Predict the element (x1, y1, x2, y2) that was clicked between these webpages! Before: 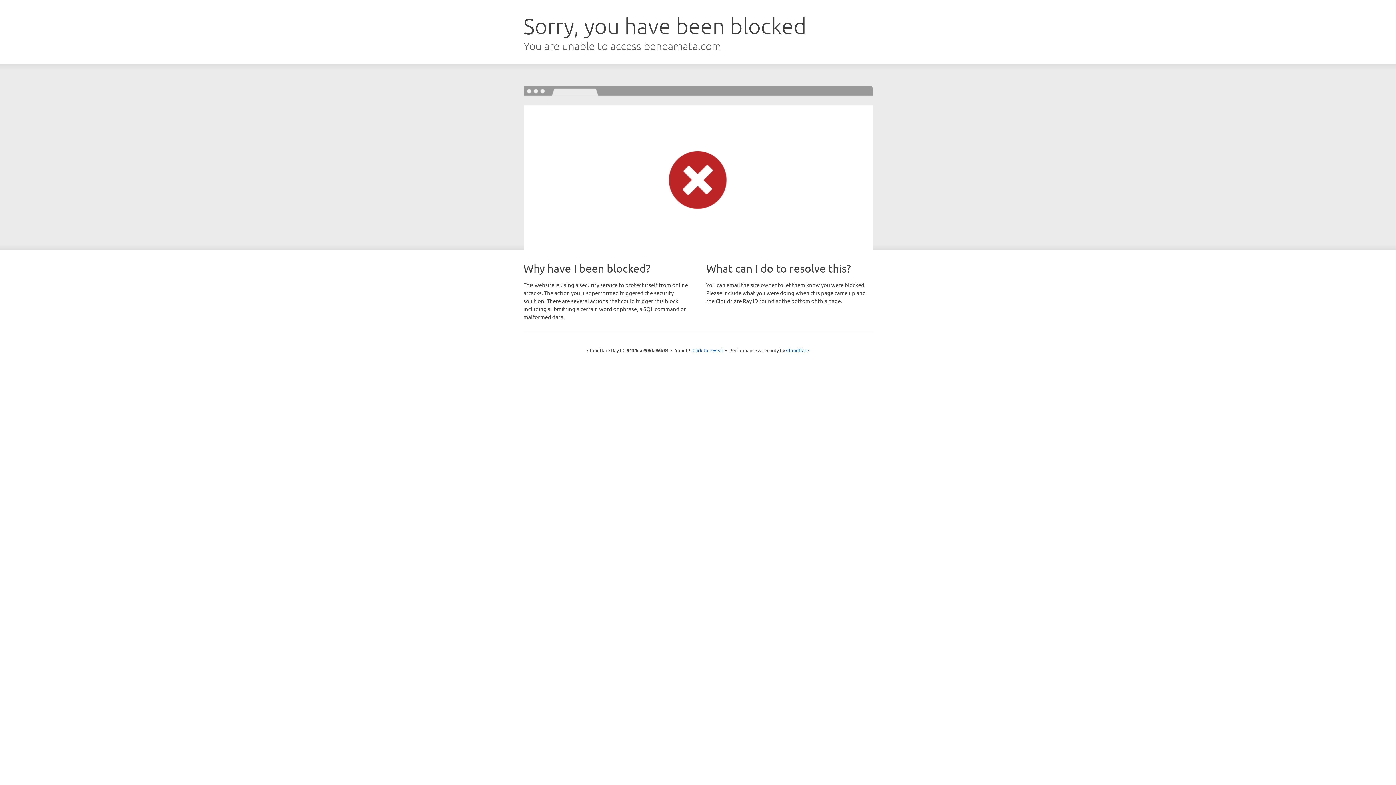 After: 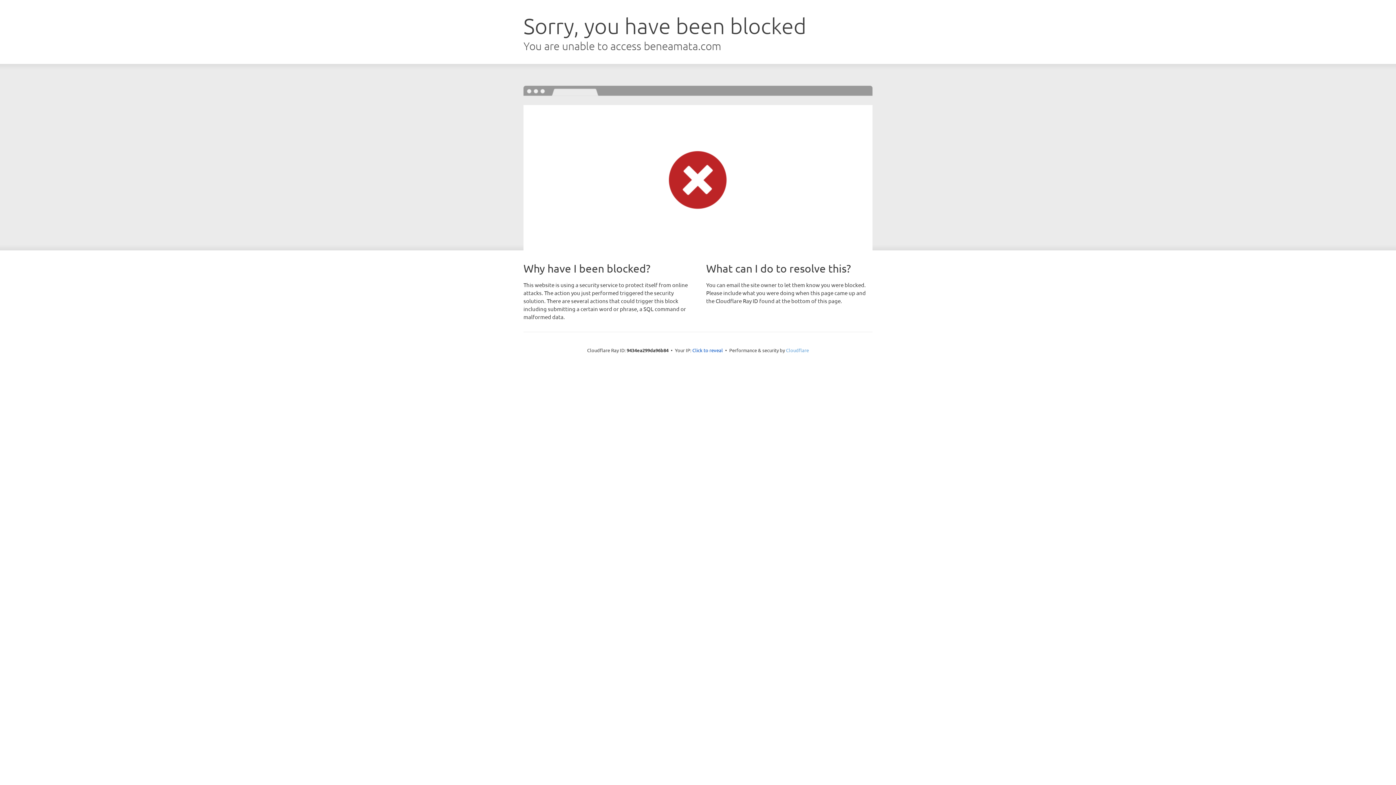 Action: bbox: (786, 347, 809, 353) label: Cloudflare